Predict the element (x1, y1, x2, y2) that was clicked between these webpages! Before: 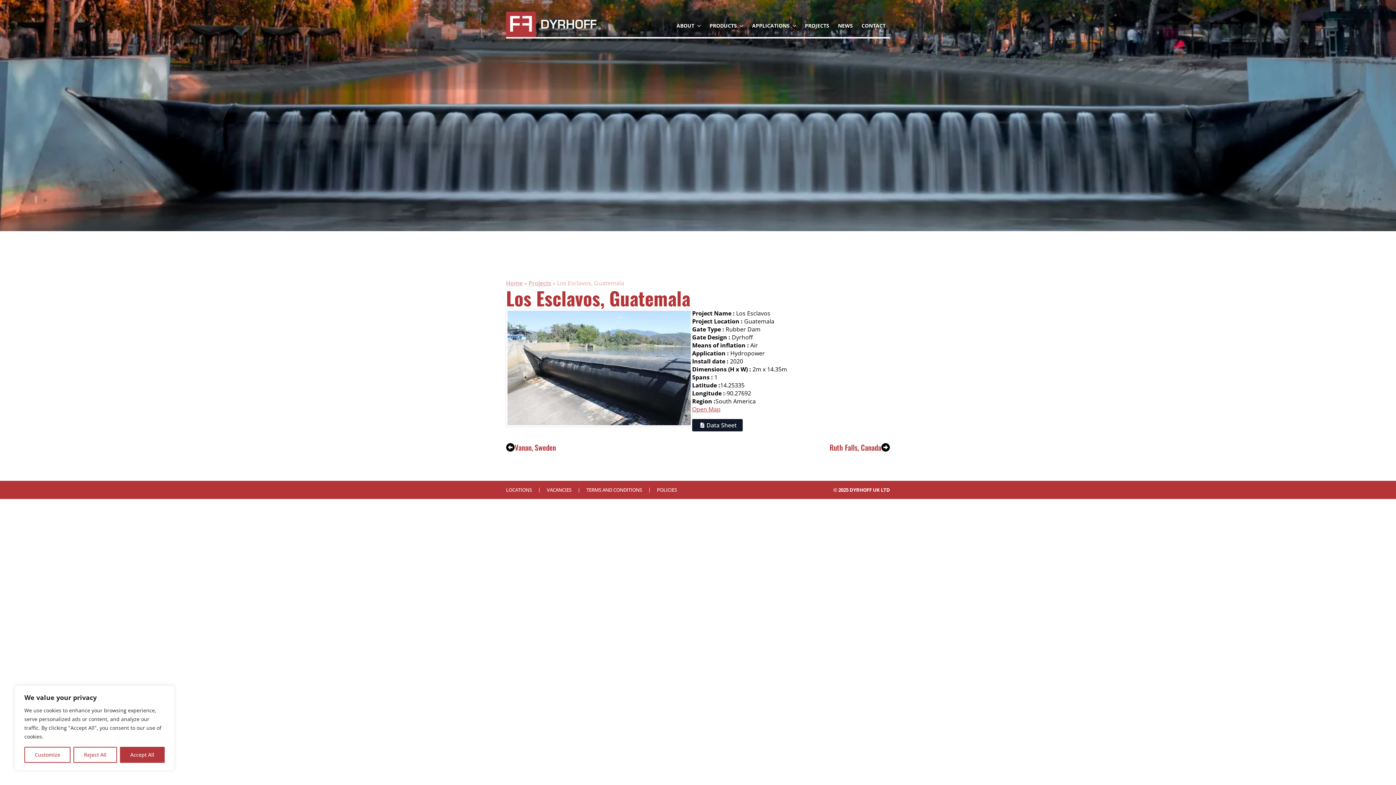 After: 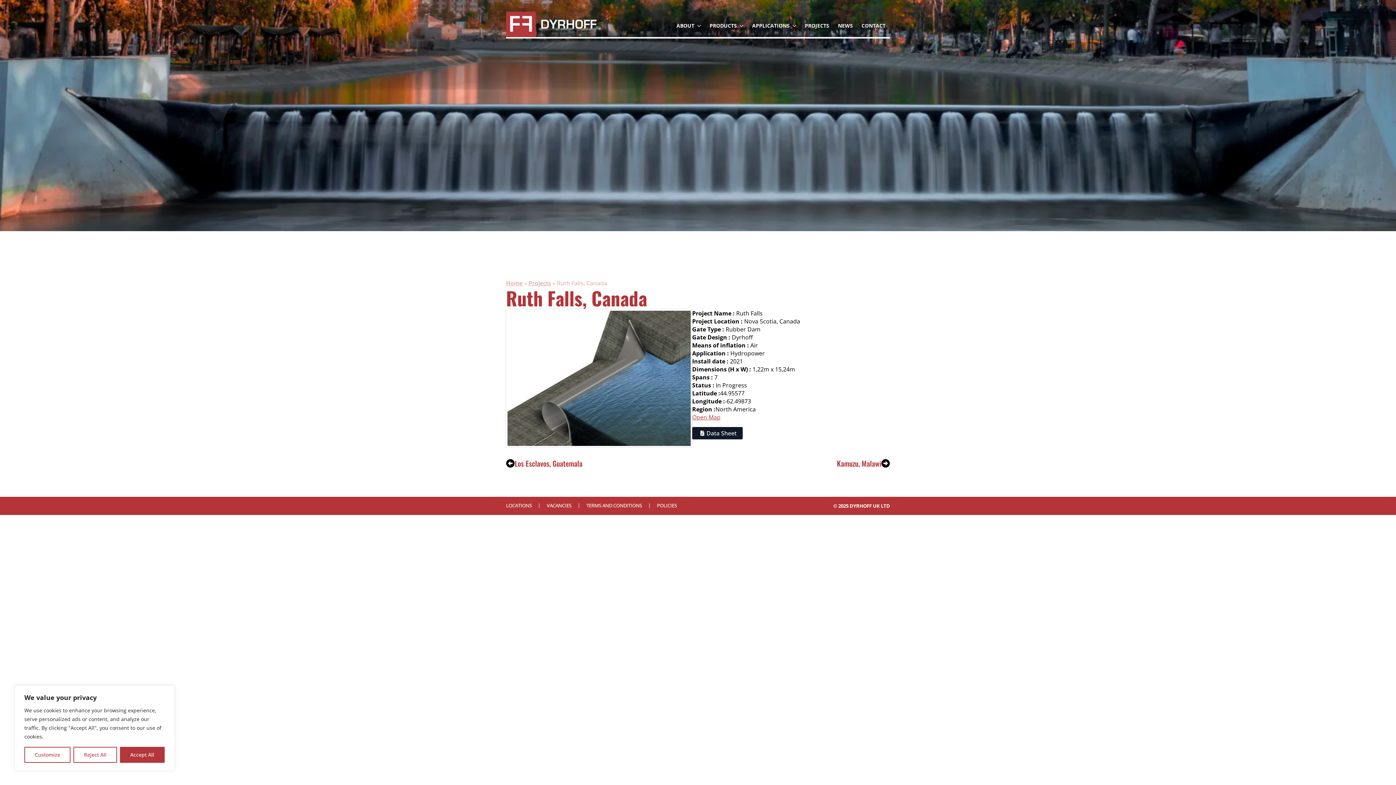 Action: label: Ruth Falls, Canada bbox: (698, 443, 890, 452)